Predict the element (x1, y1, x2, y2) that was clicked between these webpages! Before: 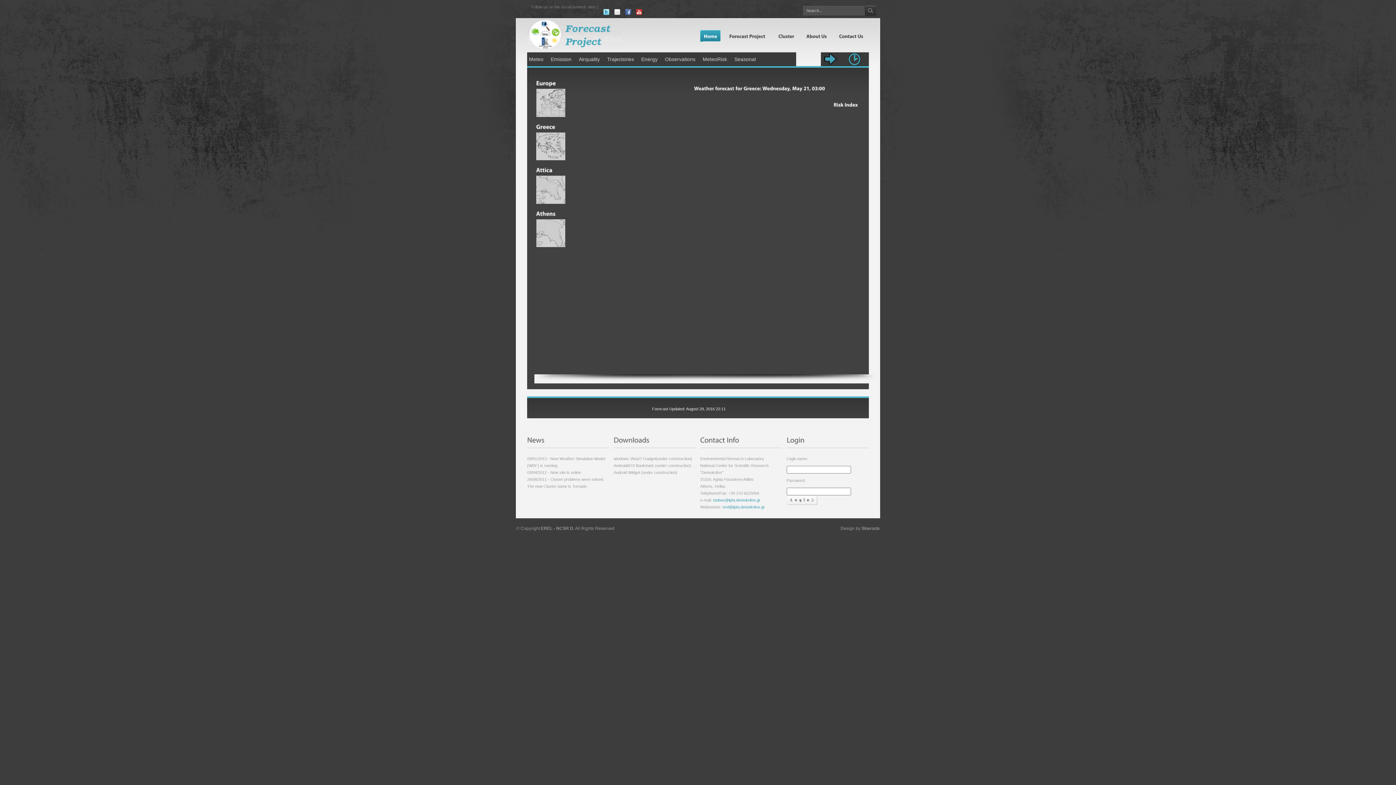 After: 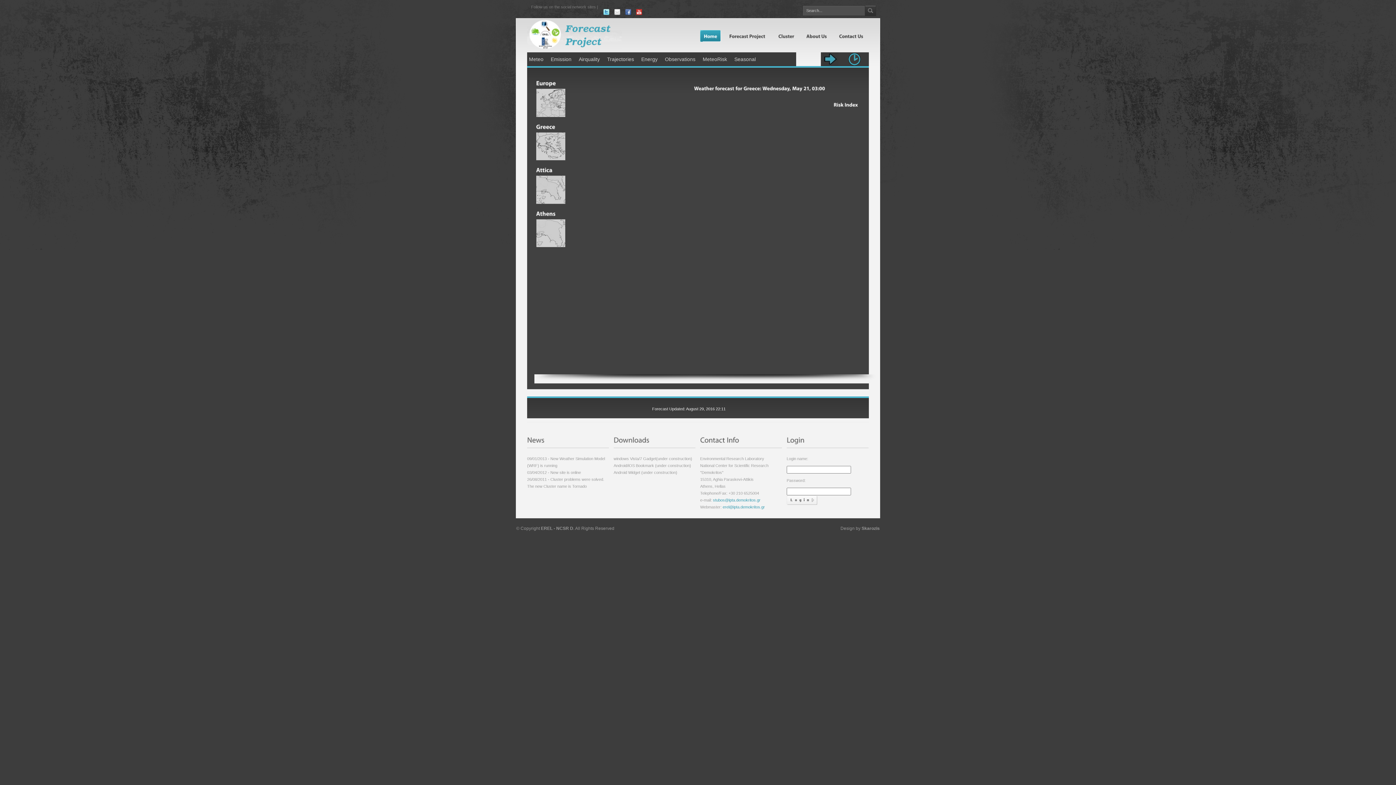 Action: bbox: (763, 52, 790, 66)